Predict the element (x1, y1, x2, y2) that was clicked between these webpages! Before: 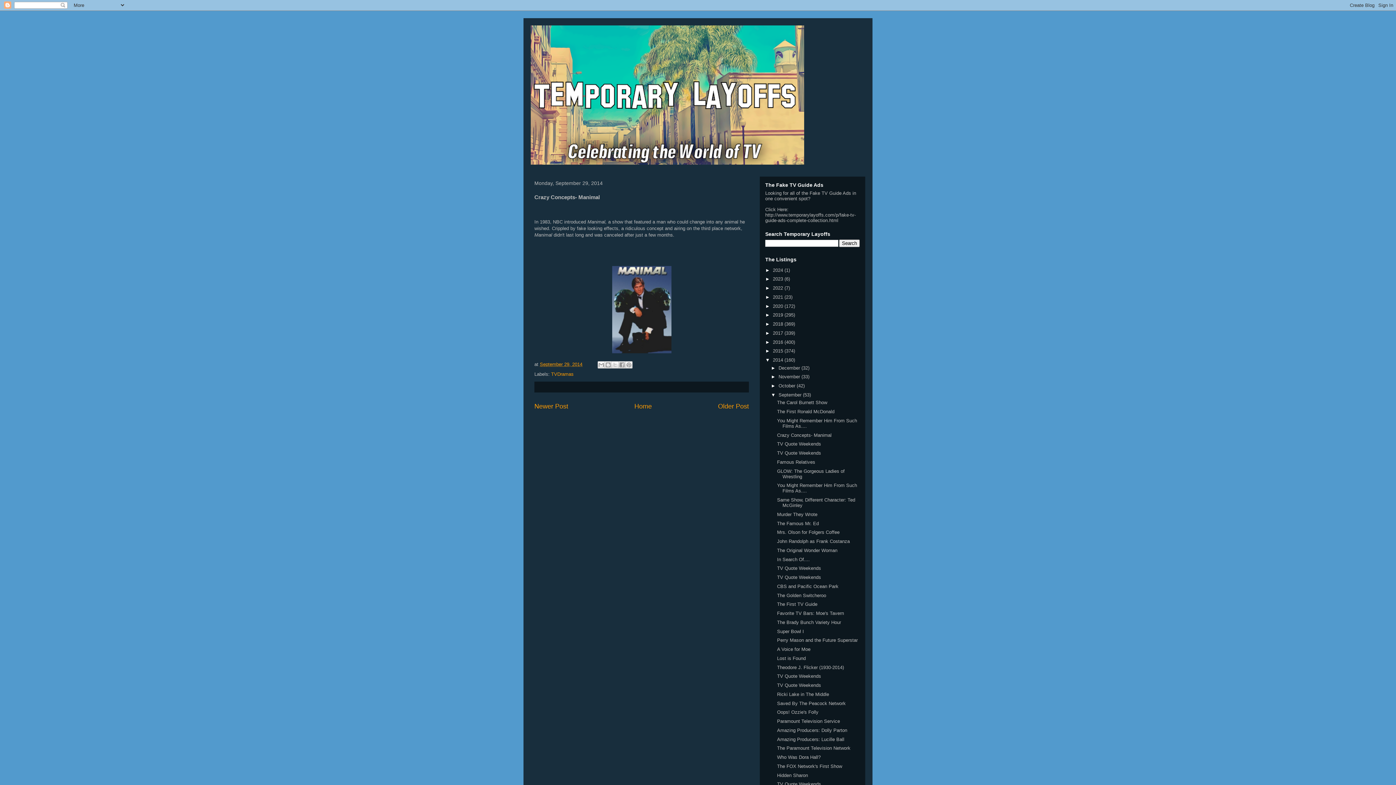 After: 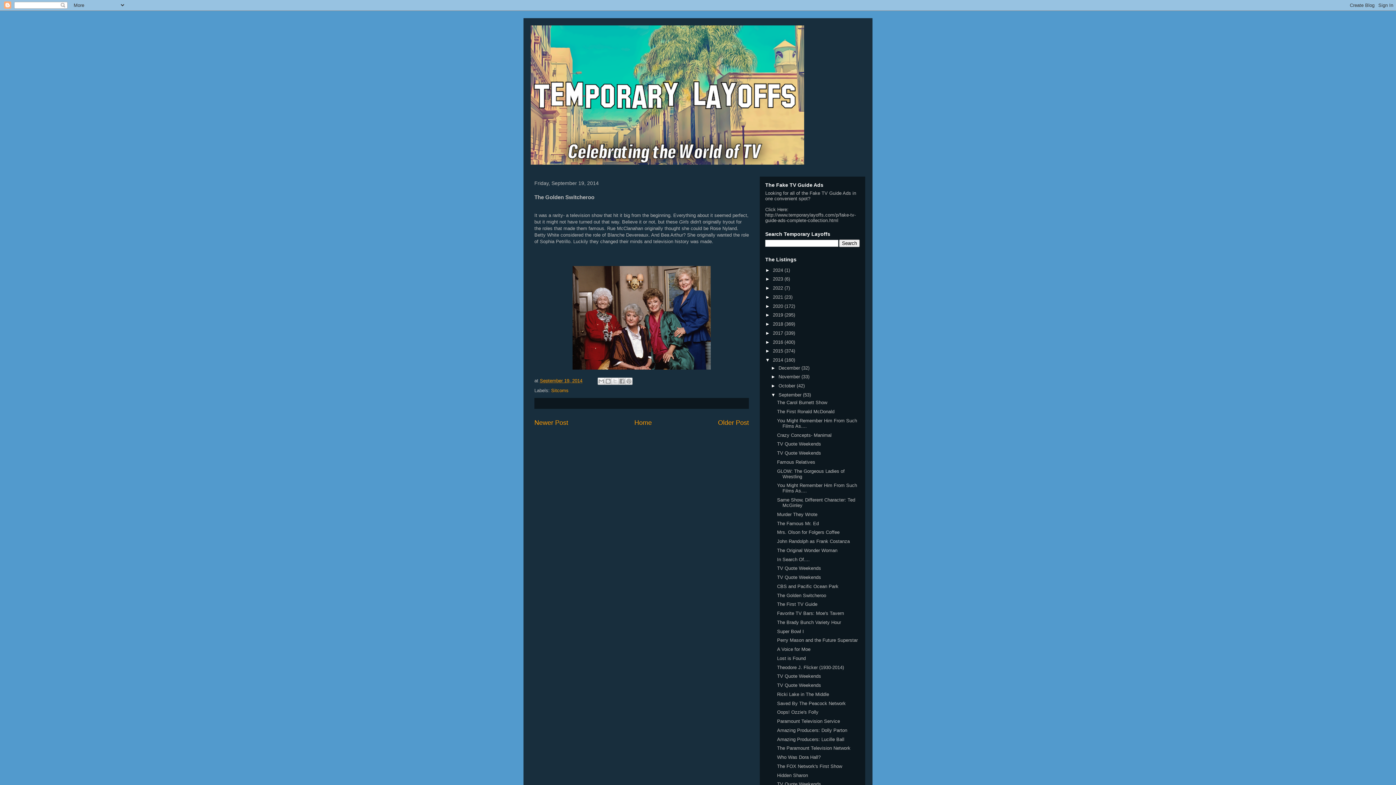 Action: label: The Golden Switcheroo bbox: (777, 592, 826, 598)